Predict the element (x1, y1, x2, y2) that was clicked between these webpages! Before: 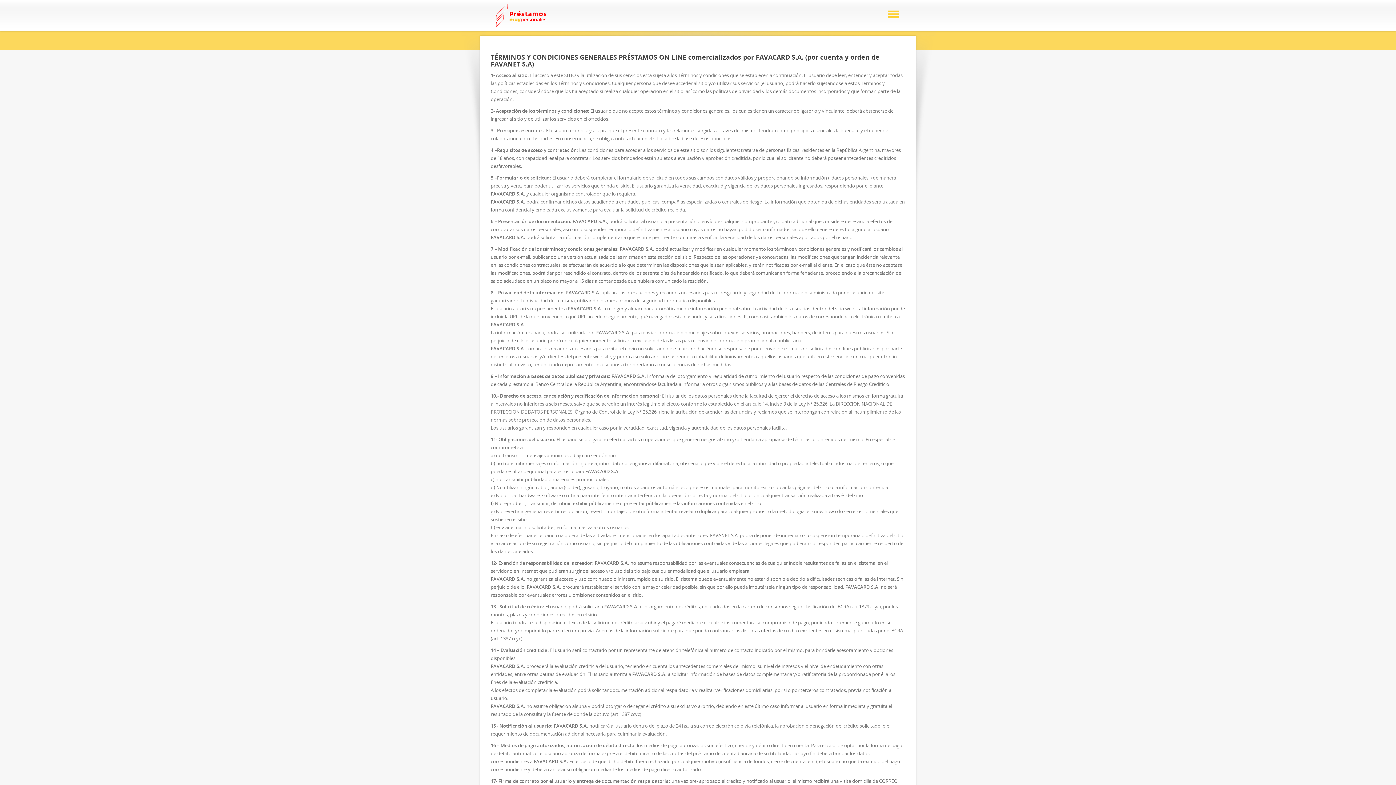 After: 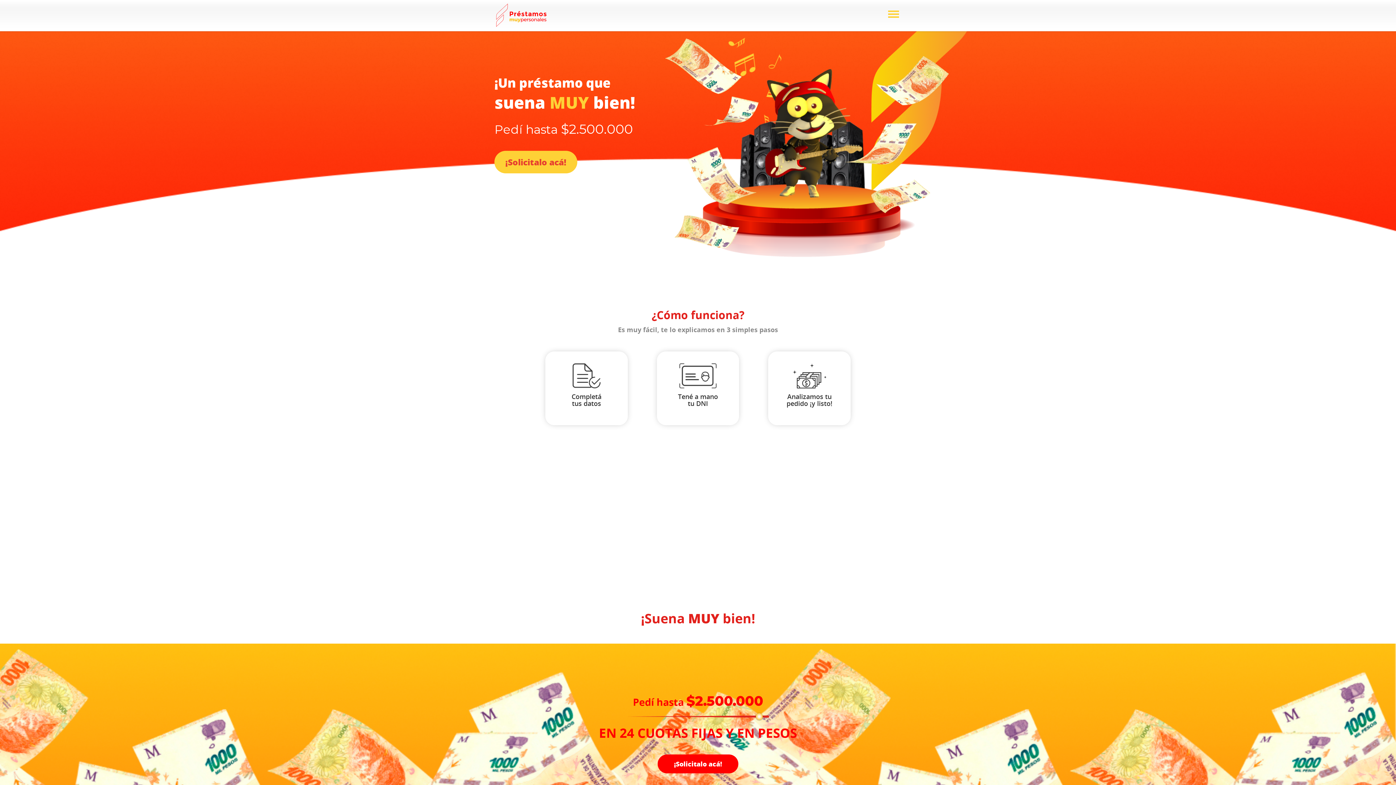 Action: bbox: (496, 3, 546, 26)